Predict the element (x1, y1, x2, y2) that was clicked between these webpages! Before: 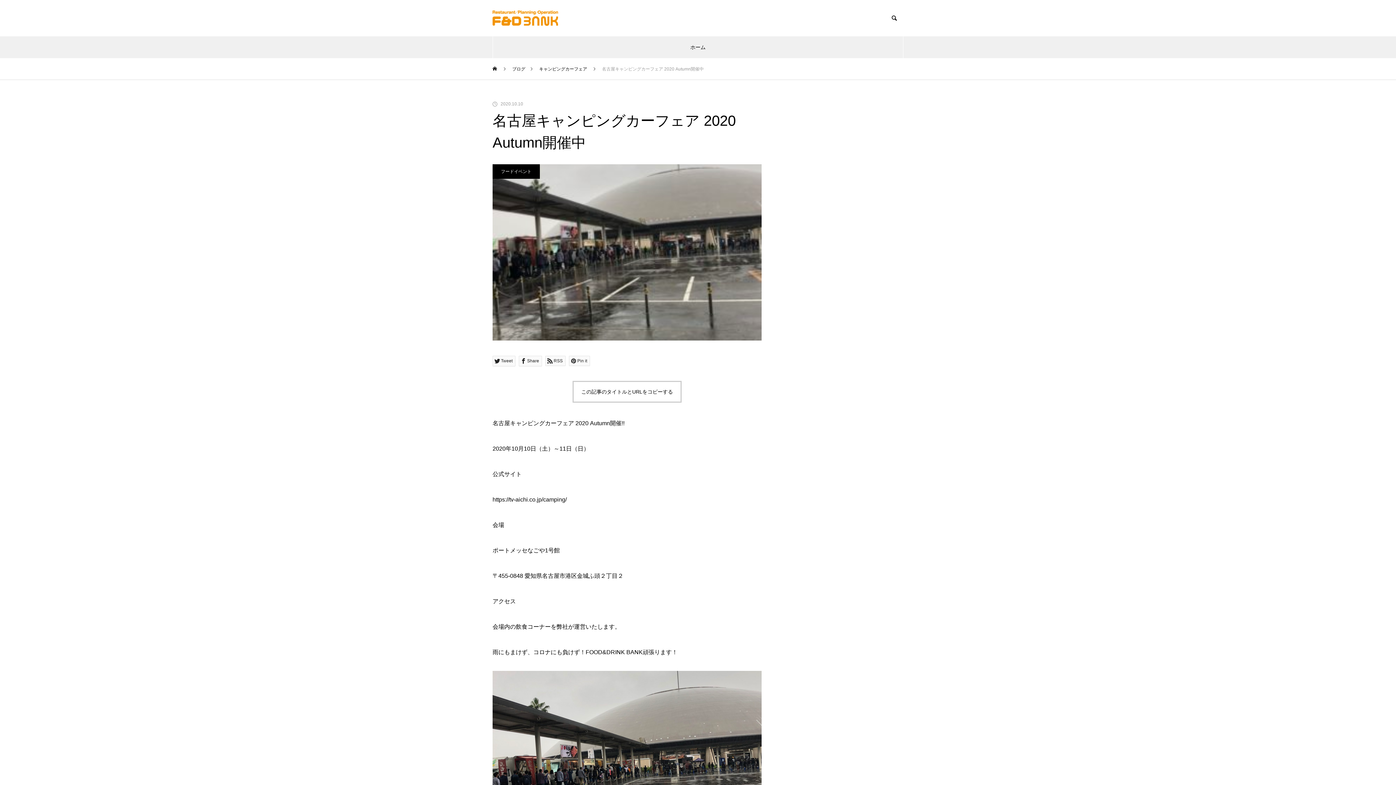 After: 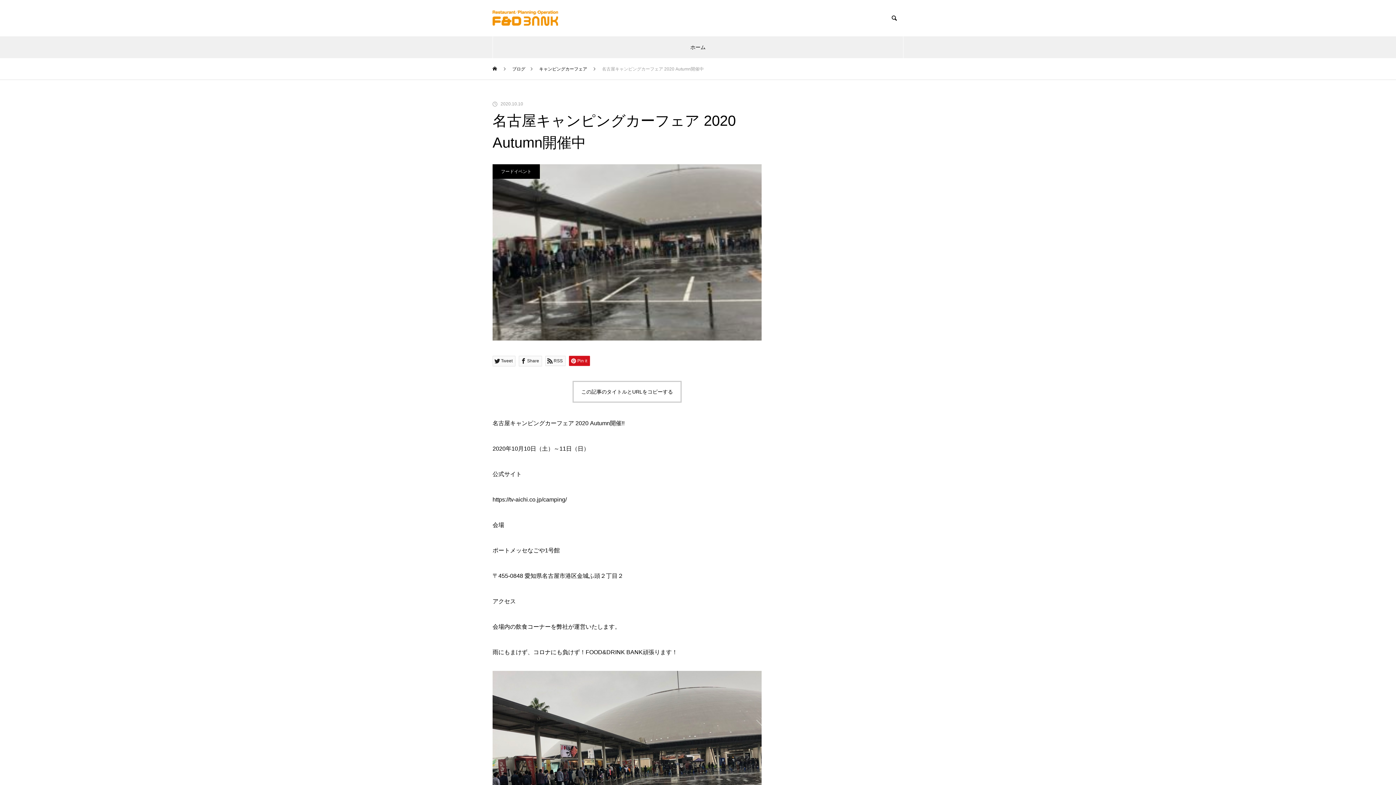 Action: bbox: (569, 356, 590, 366) label: Pin it